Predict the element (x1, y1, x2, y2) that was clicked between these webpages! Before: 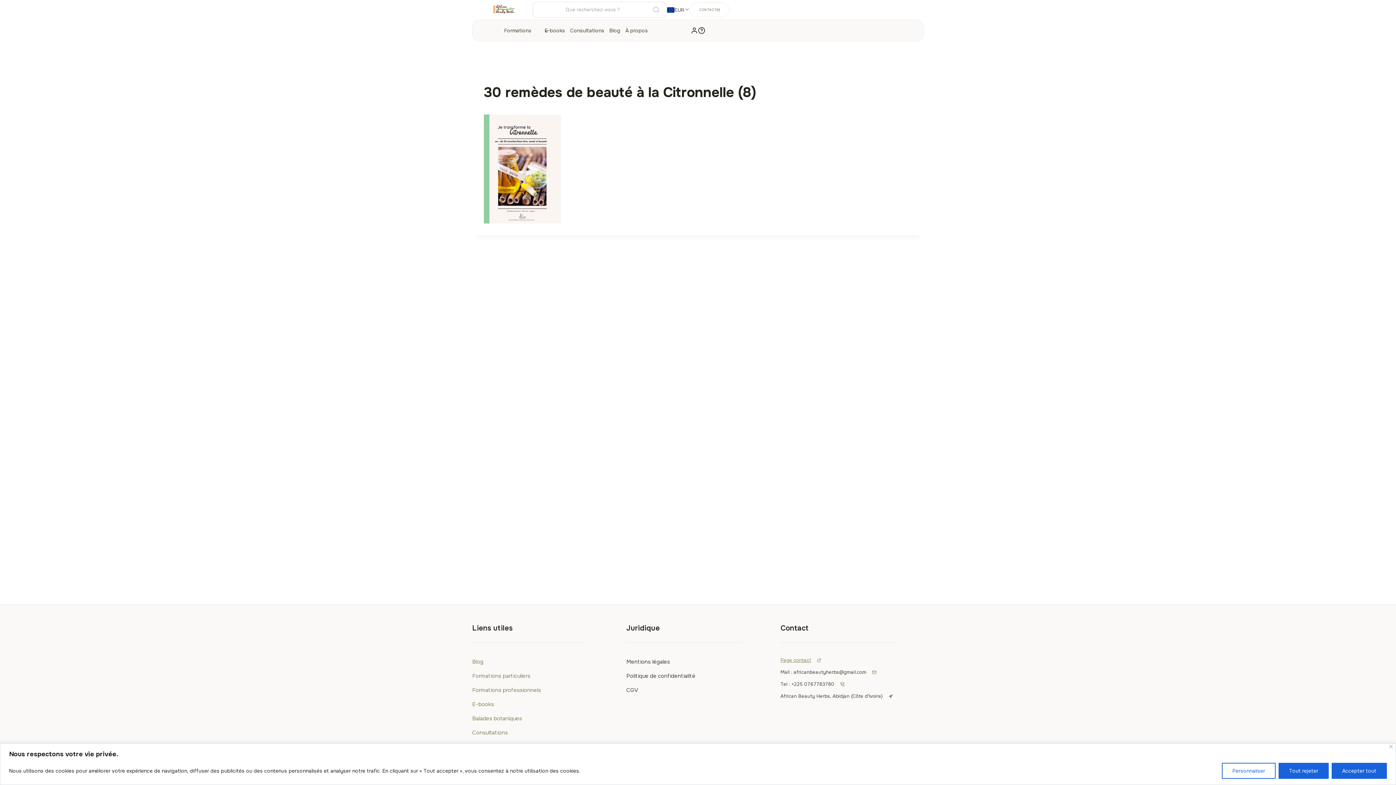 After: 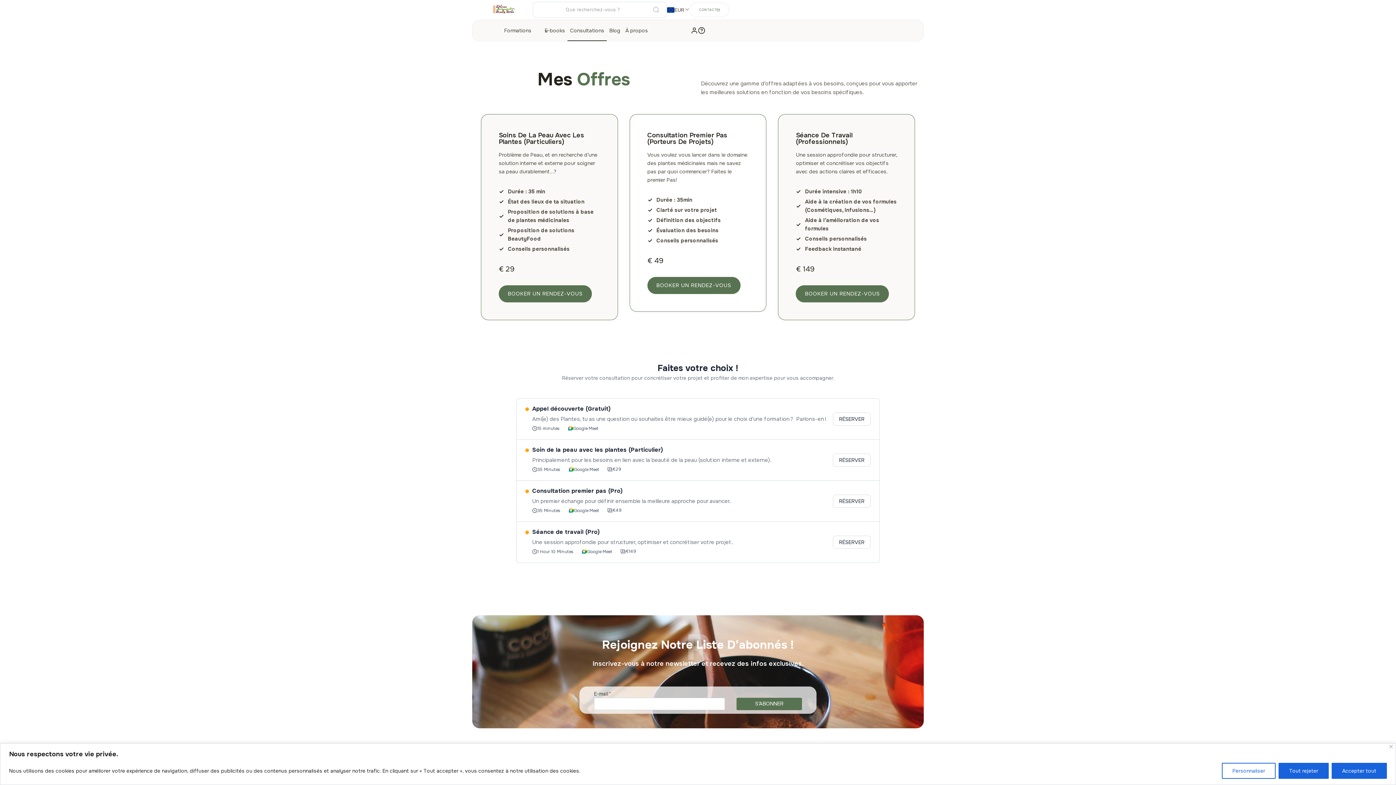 Action: bbox: (567, 20, 607, 41) label: Consultations